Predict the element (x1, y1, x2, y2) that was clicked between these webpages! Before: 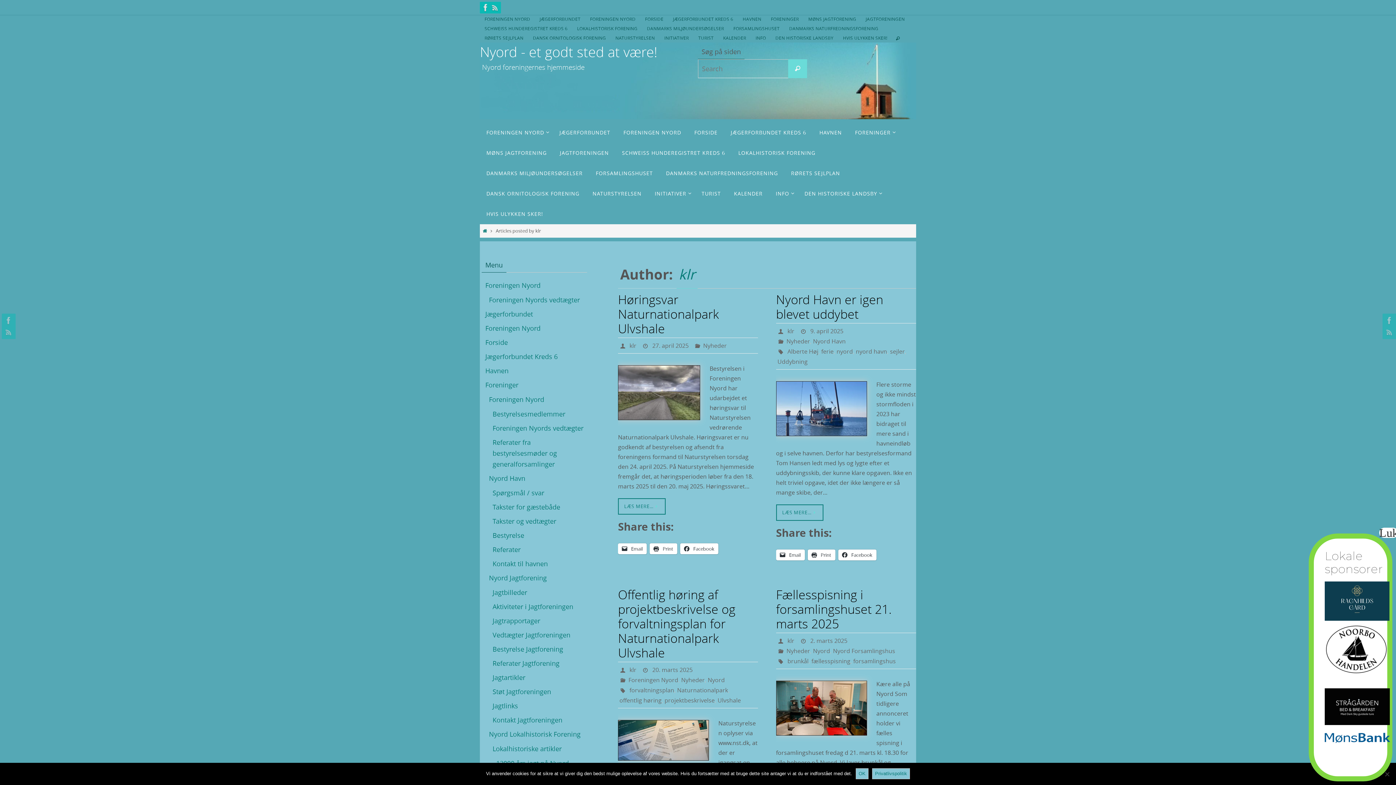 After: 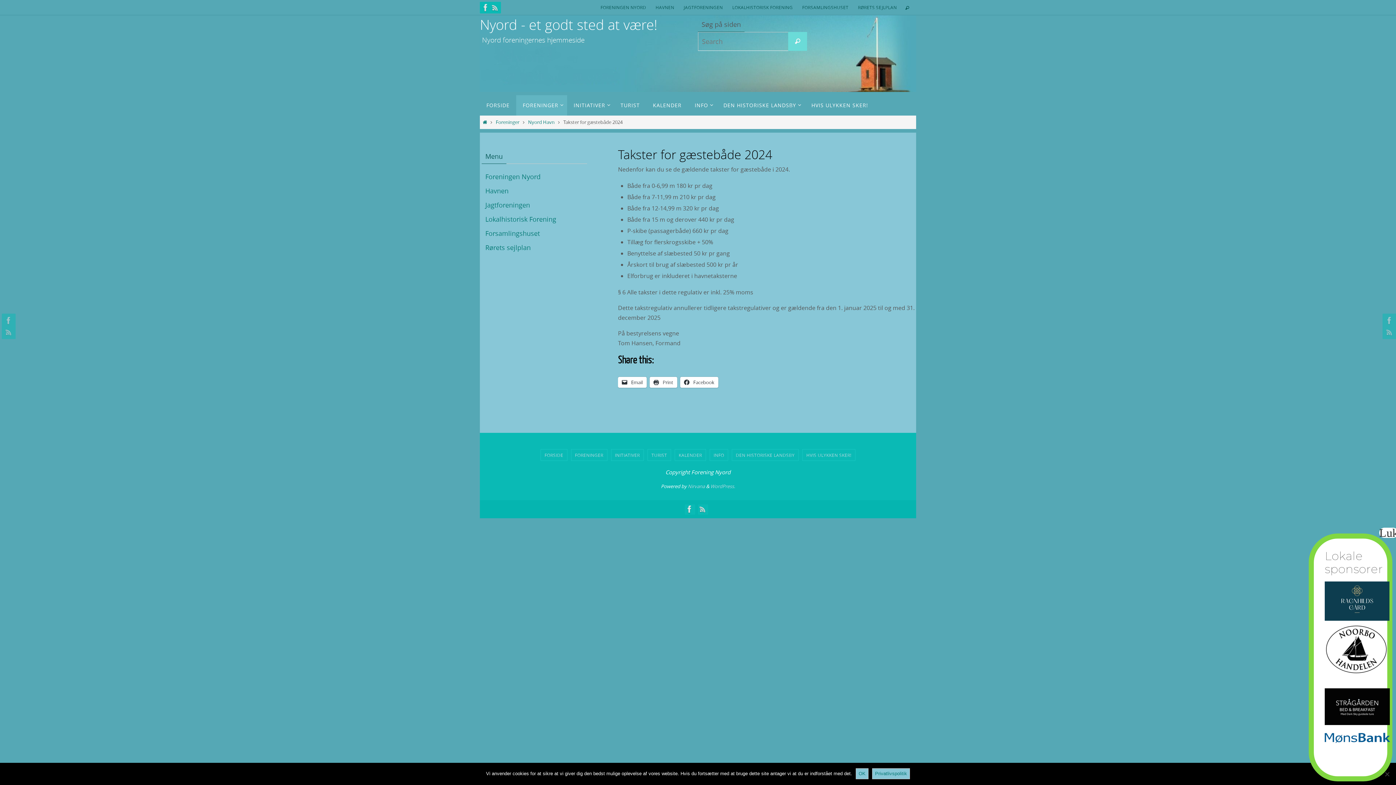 Action: bbox: (492, 502, 560, 512) label: Takster for gæstebåde